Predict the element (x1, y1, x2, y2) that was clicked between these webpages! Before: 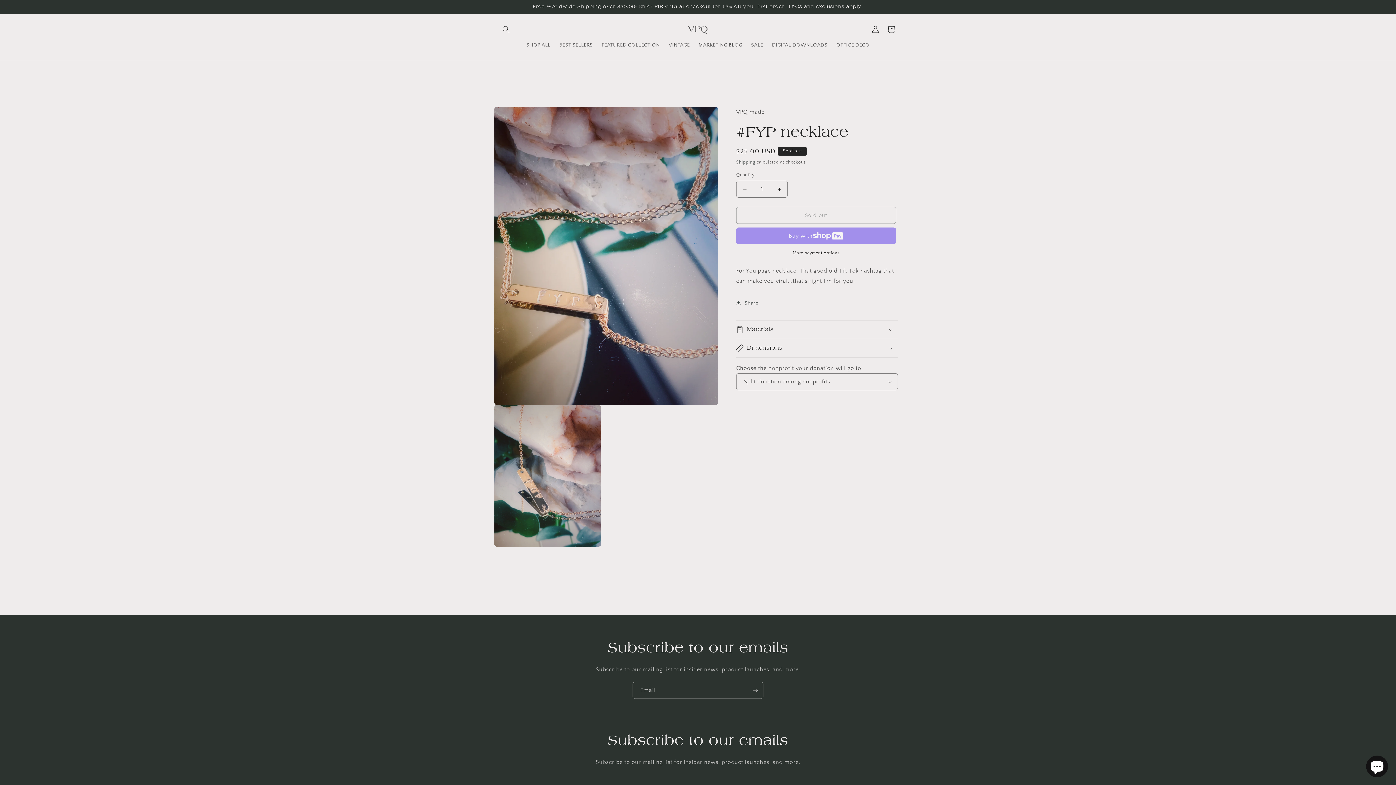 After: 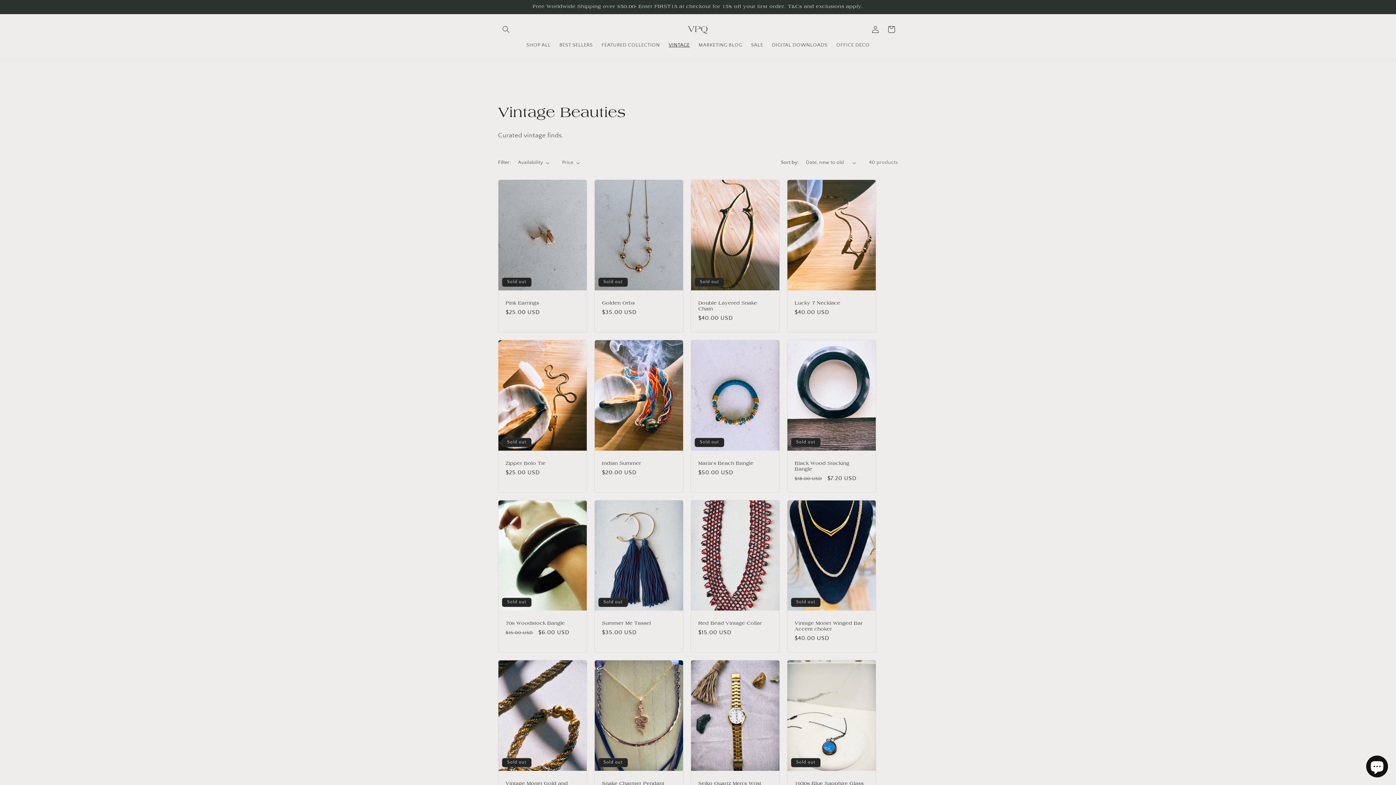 Action: bbox: (664, 37, 694, 52) label: VINTAGE